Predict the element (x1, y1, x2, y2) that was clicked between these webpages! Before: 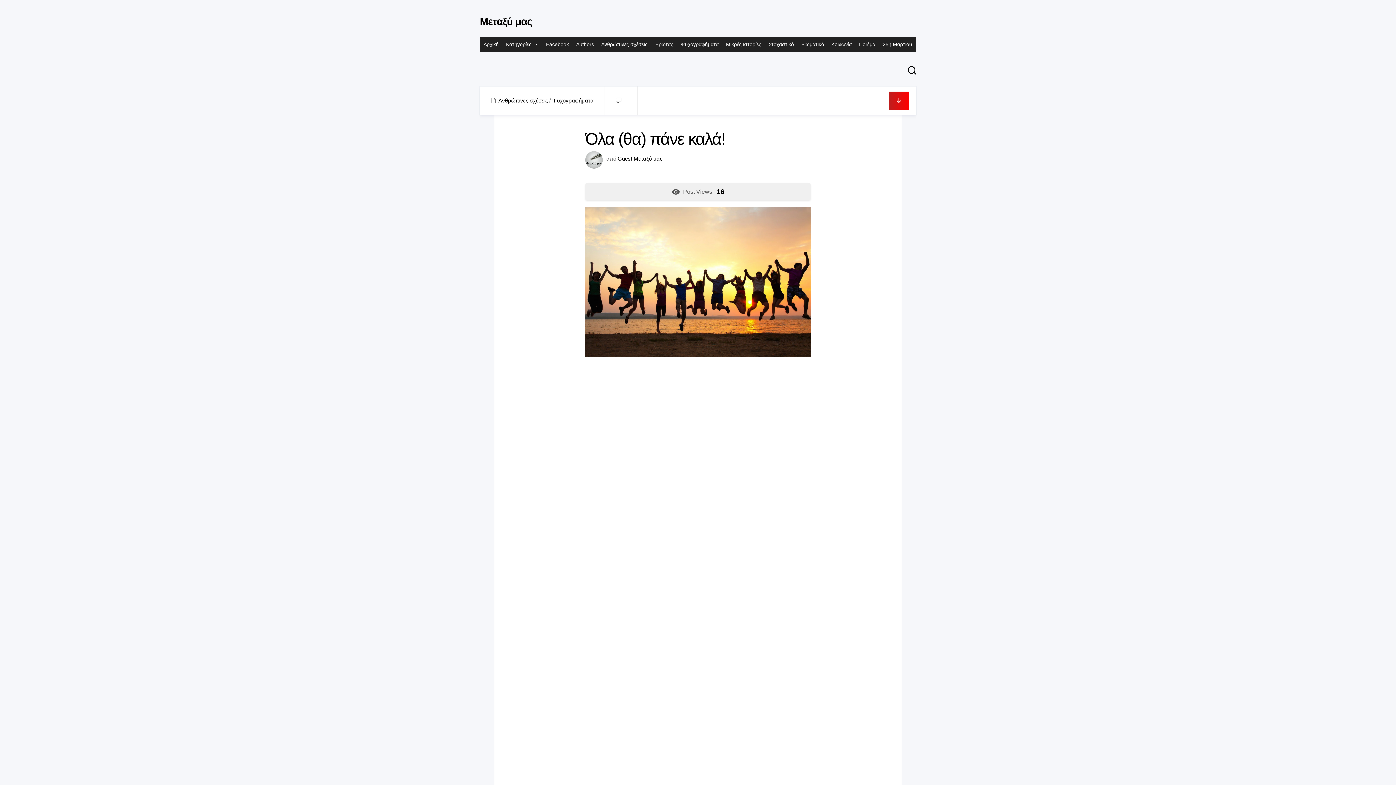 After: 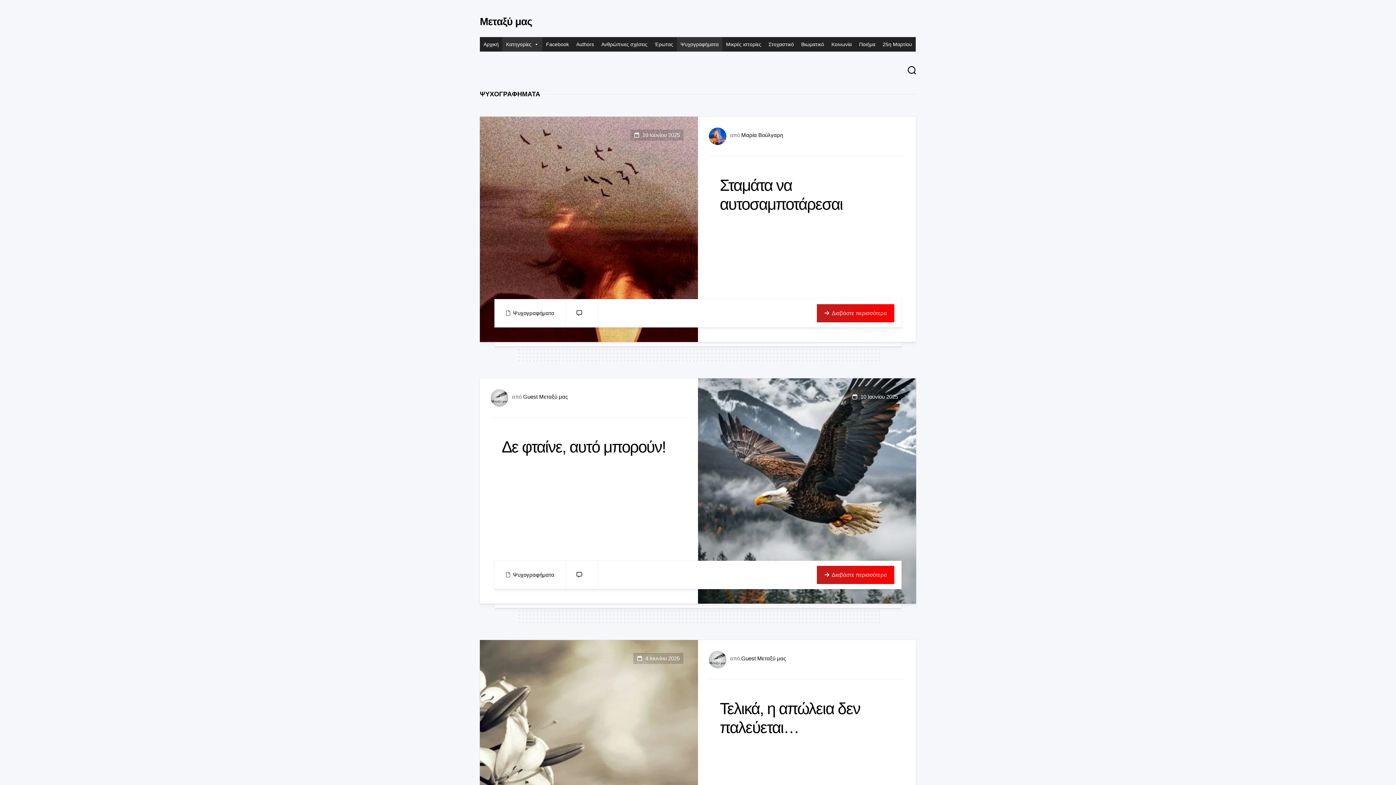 Action: label: Ψυχογραφήματα bbox: (552, 97, 593, 103)